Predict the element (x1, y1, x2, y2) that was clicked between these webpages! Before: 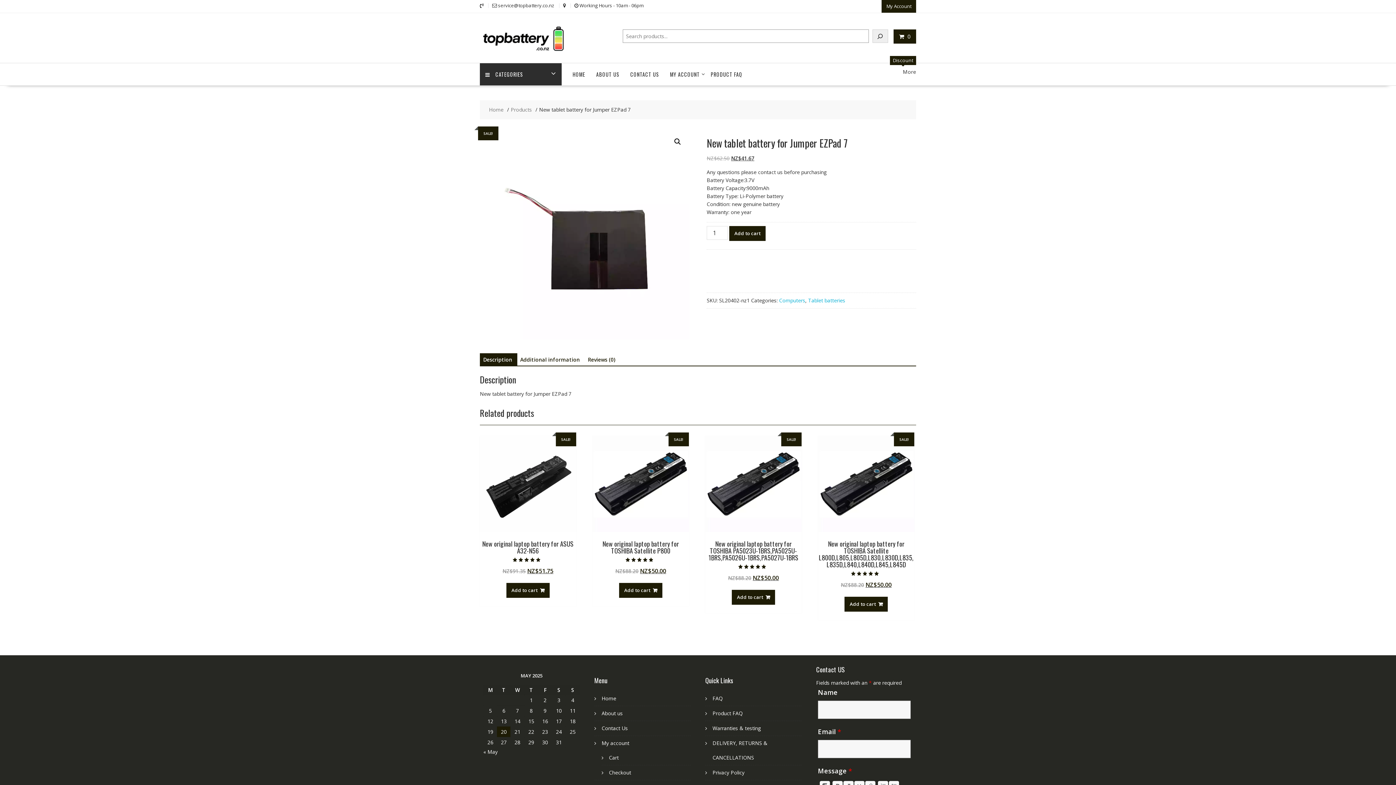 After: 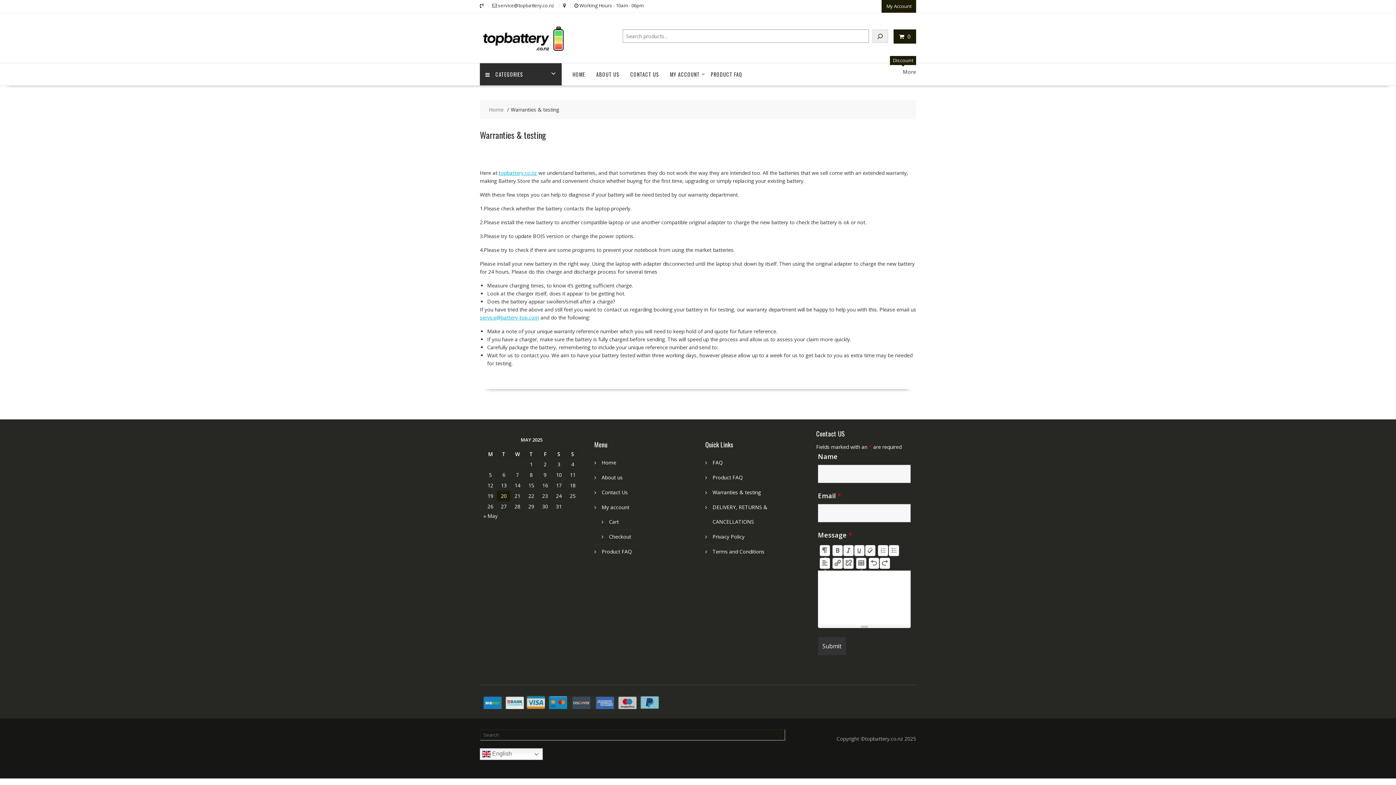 Action: label: Warranties & testing bbox: (712, 725, 761, 732)